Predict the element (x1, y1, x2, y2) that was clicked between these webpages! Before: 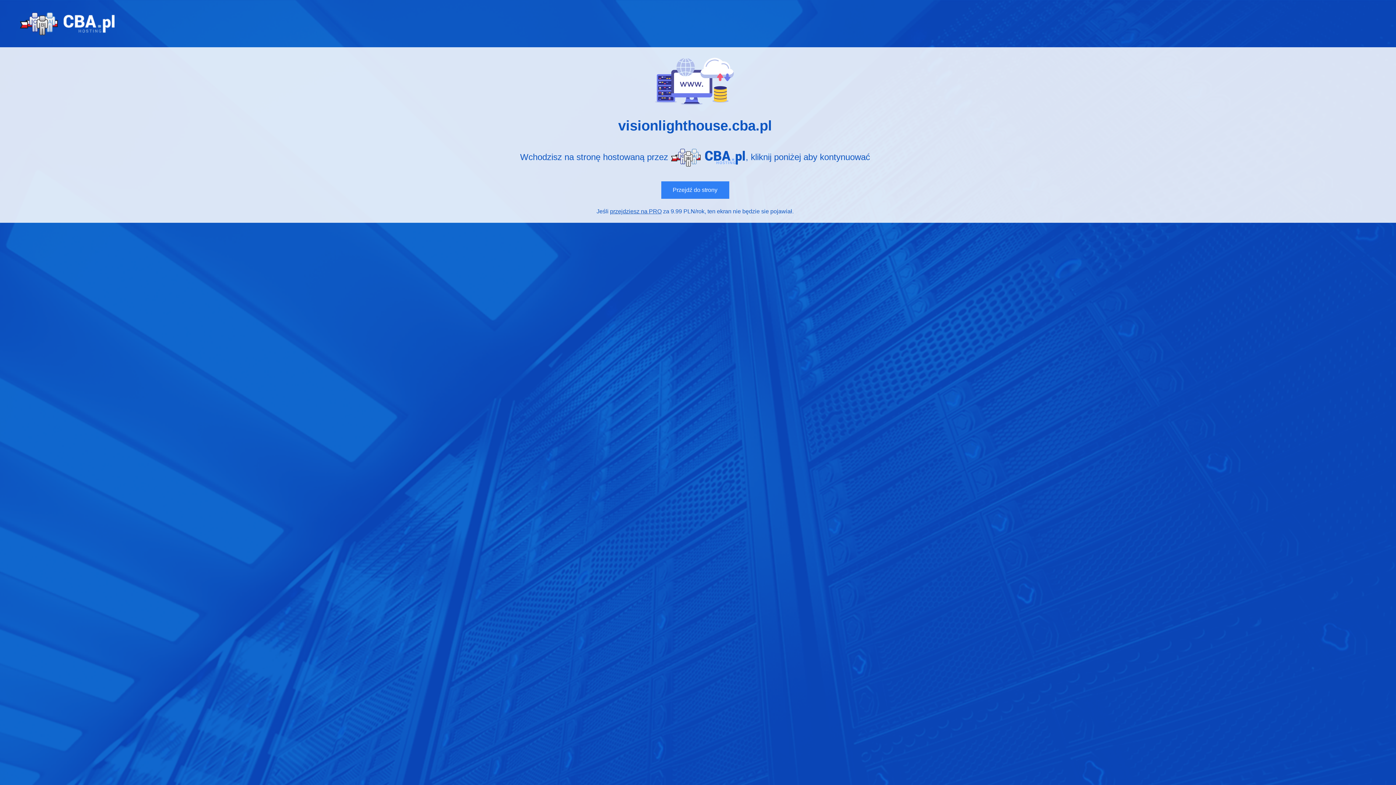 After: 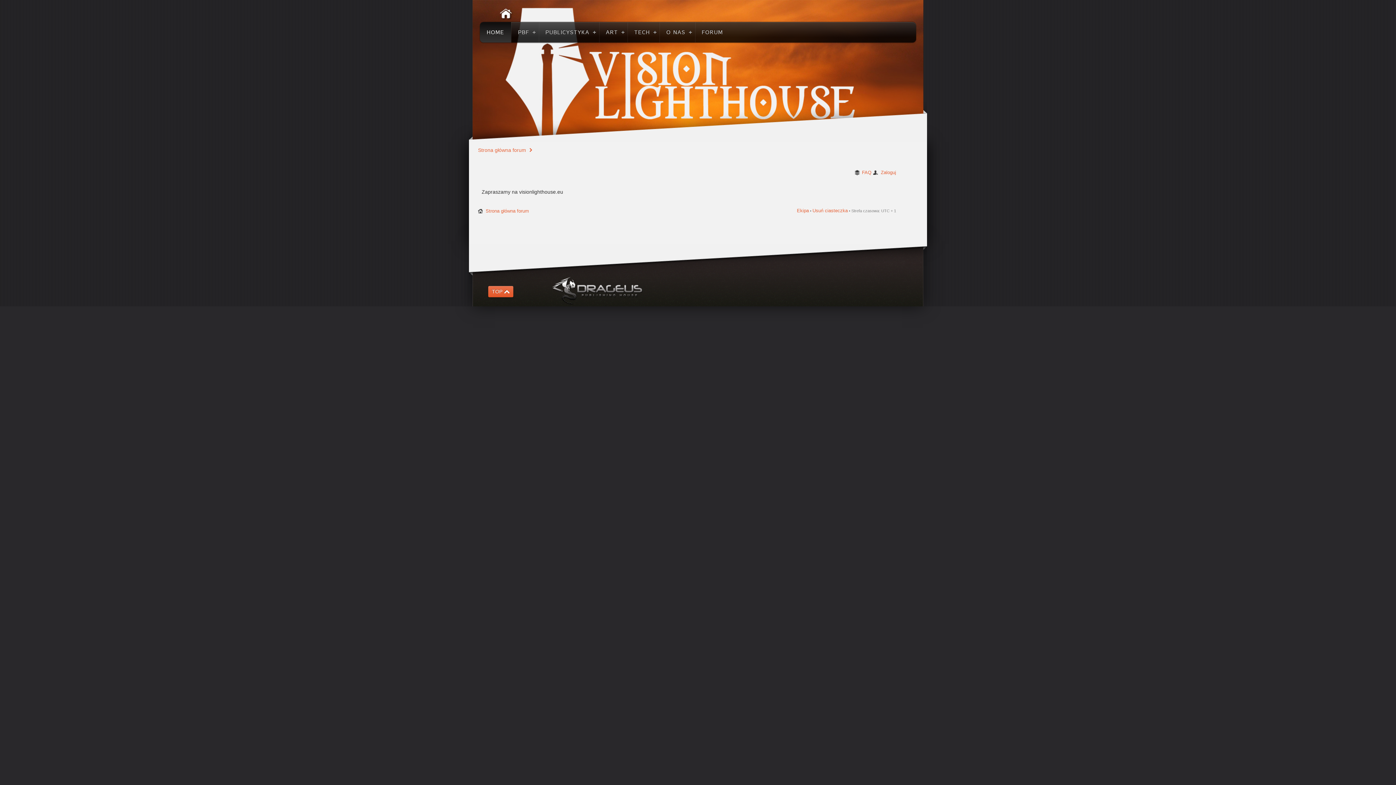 Action: bbox: (661, 181, 729, 199) label: Przejdź do strony